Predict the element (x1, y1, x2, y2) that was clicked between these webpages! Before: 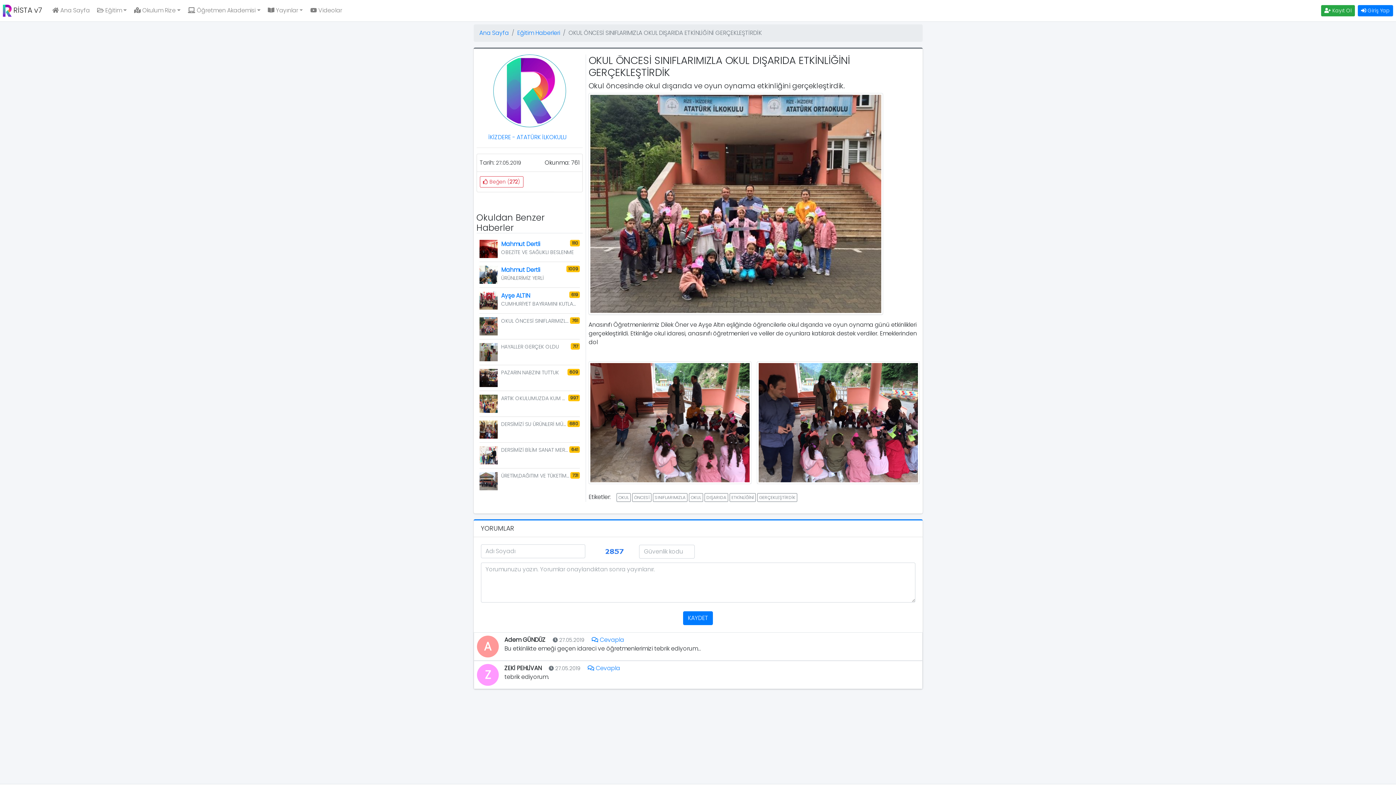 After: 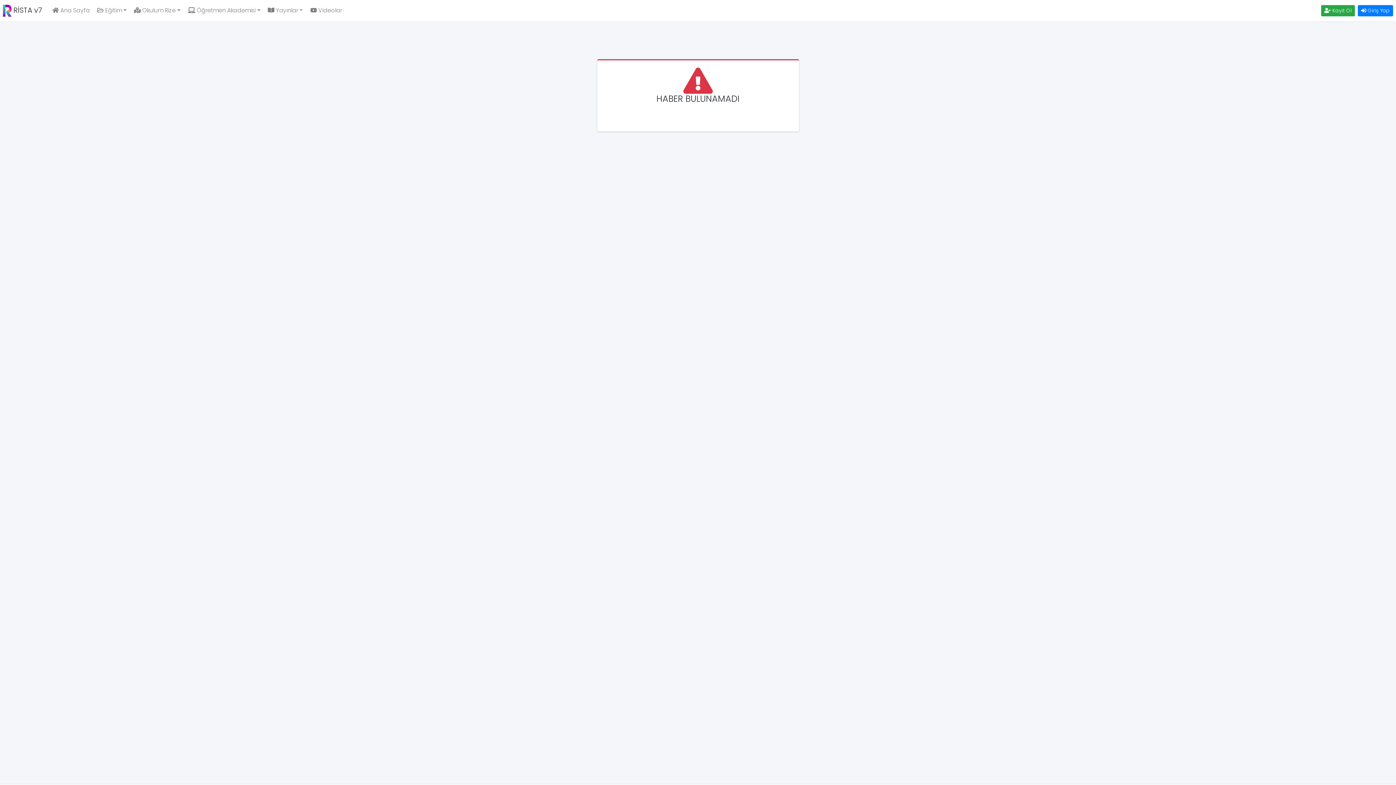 Action: label: GERÇEKLEŞTİRDİK bbox: (757, 493, 797, 501)